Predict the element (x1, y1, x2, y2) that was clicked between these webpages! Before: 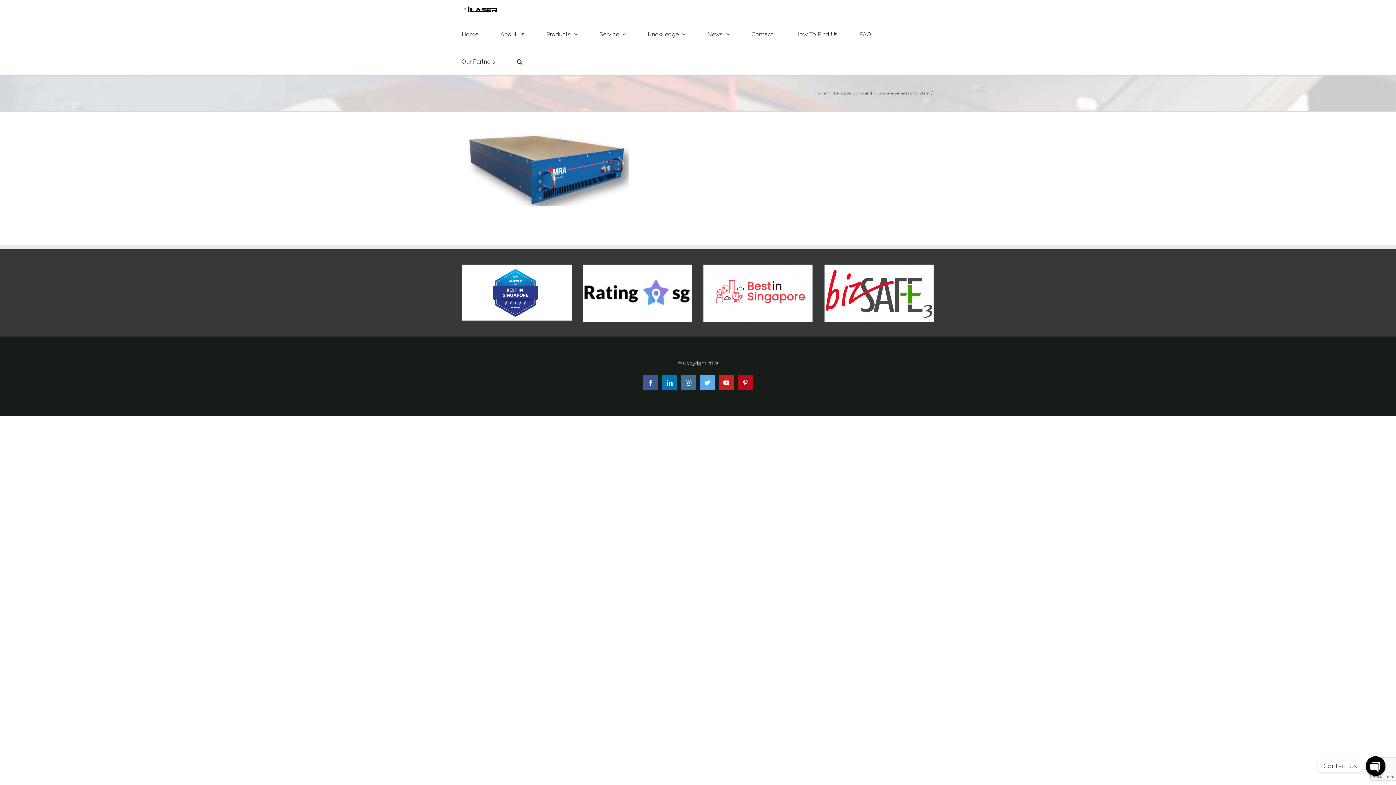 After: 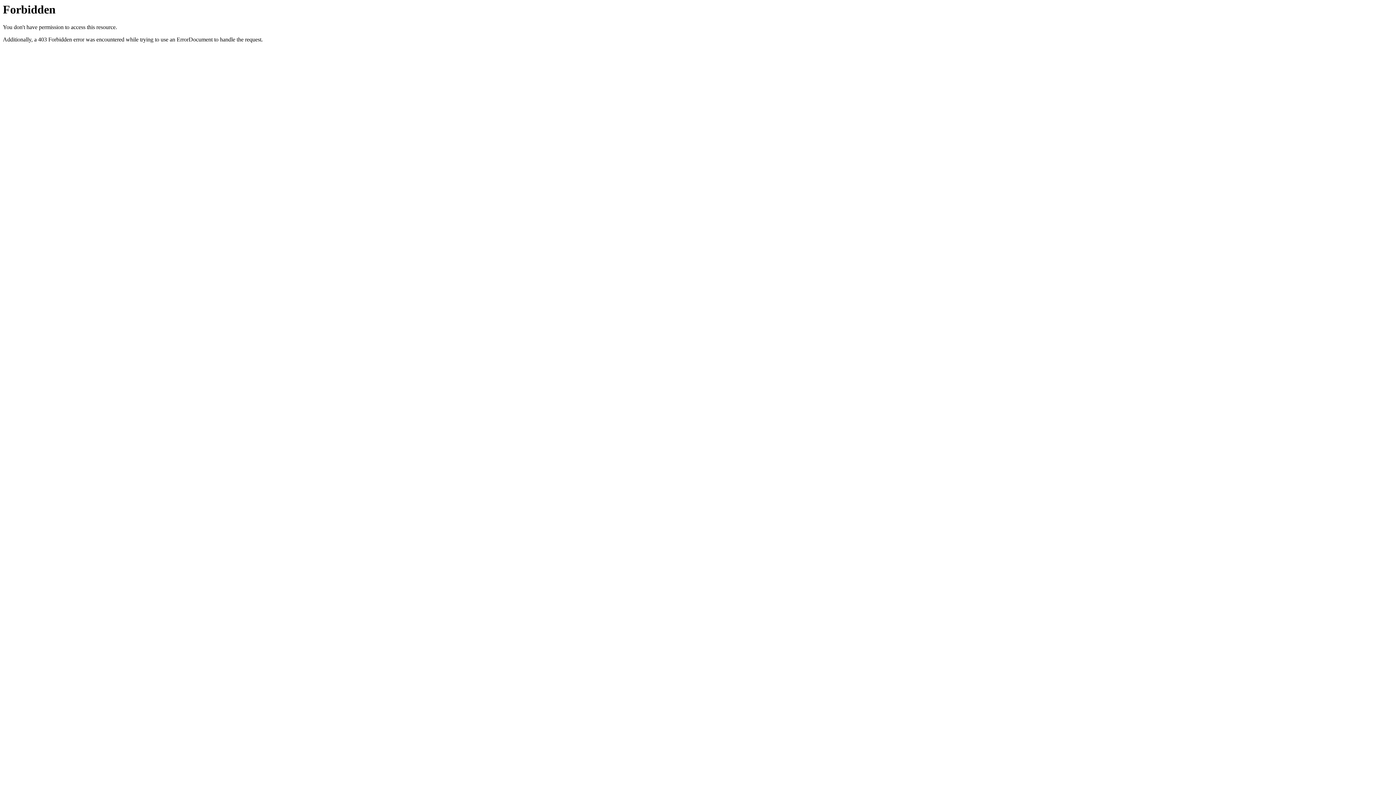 Action: bbox: (461, 264, 571, 320)